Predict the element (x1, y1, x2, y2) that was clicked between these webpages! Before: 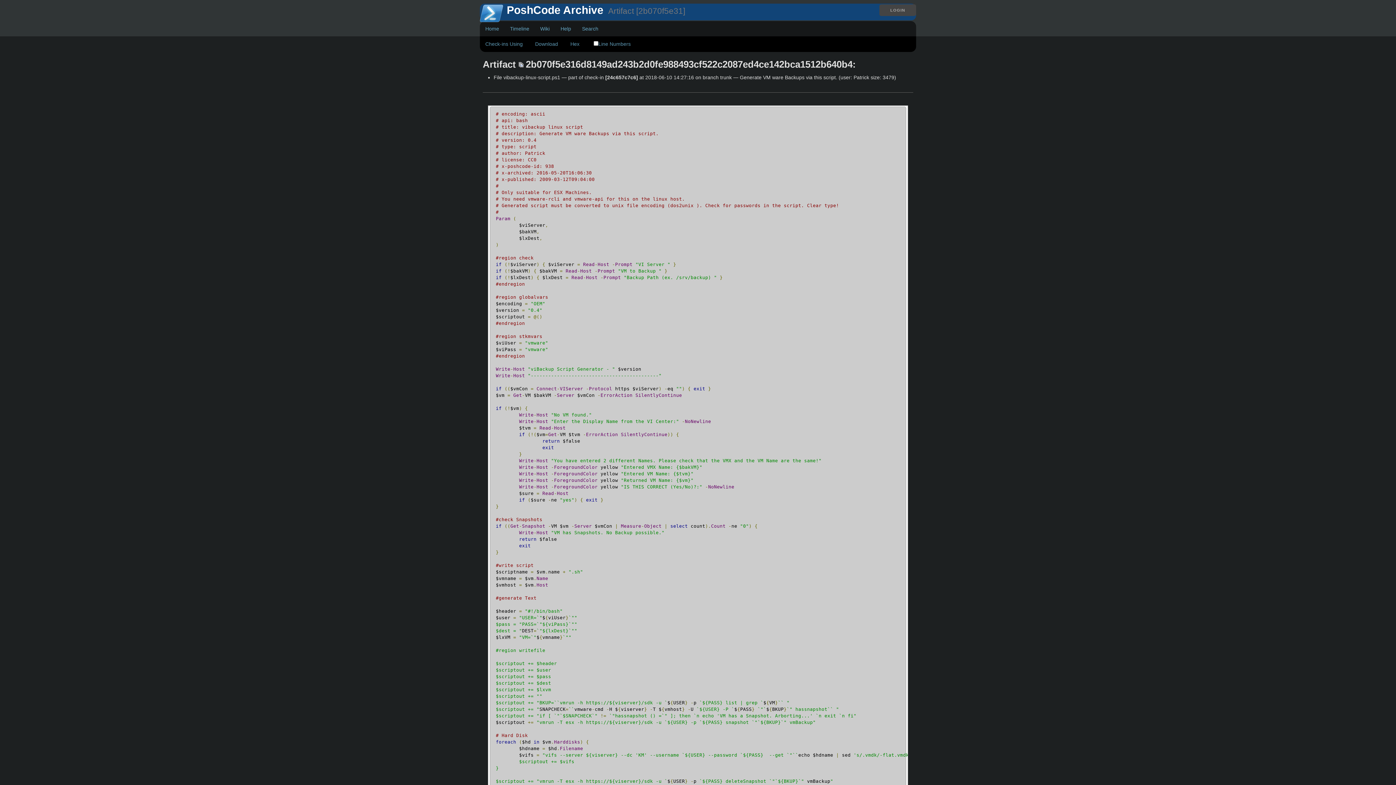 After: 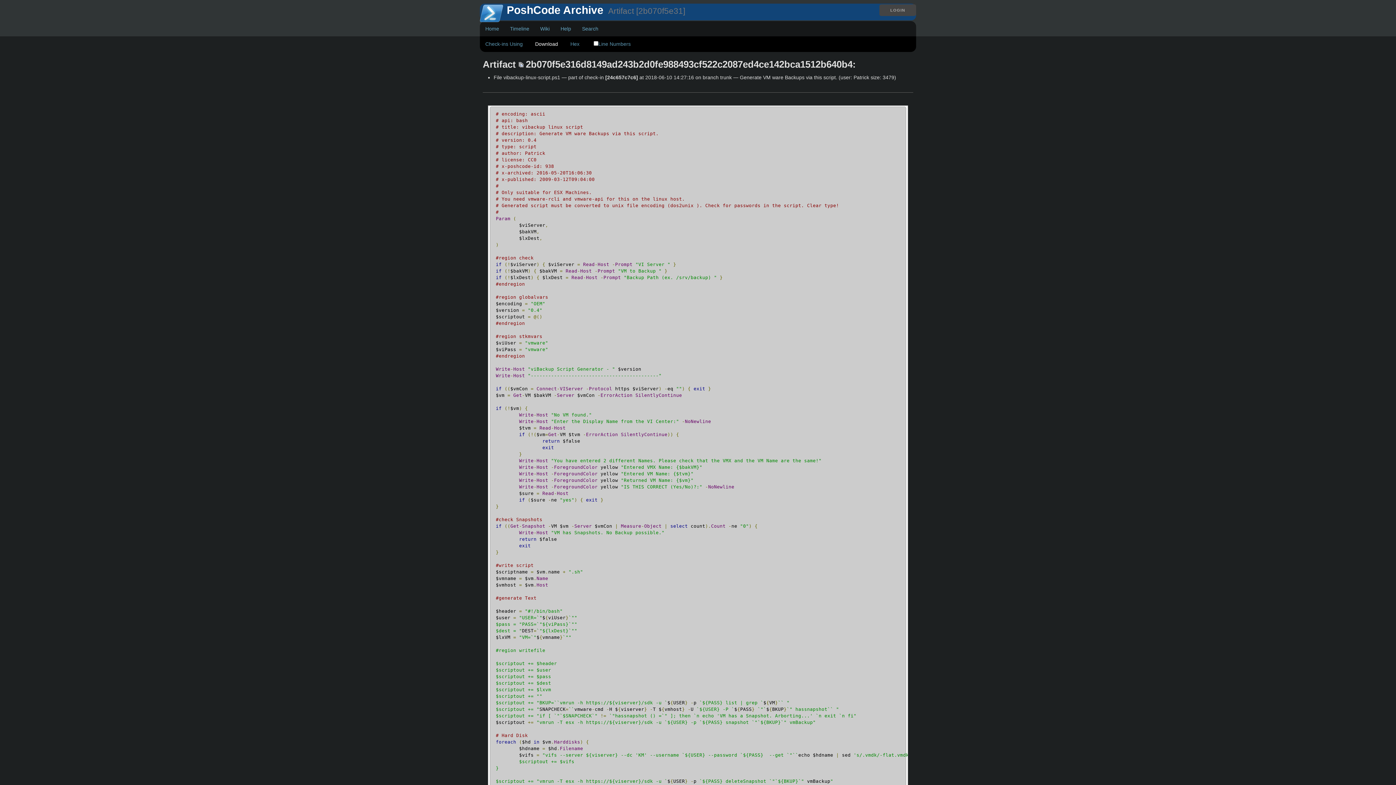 Action: bbox: (529, 32, 563, 56) label: Download